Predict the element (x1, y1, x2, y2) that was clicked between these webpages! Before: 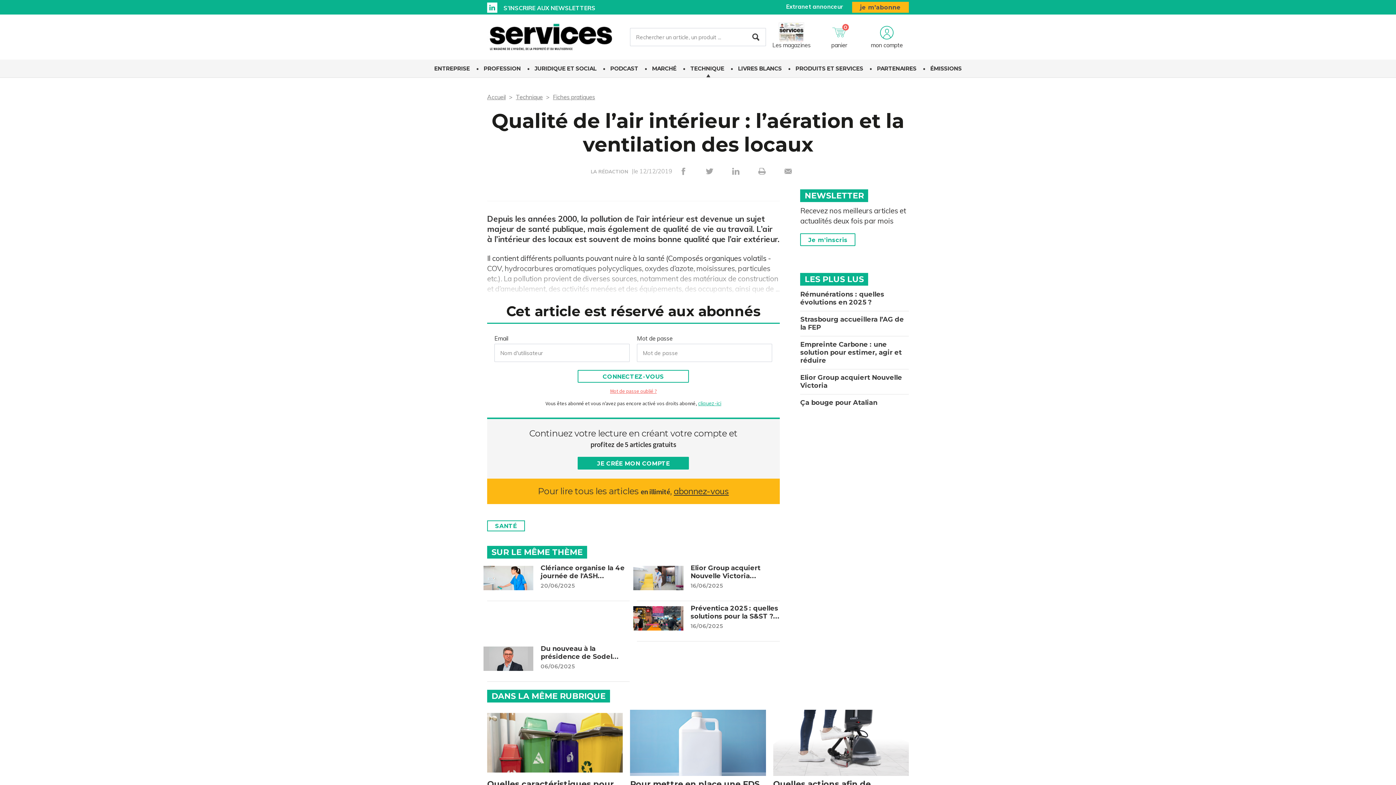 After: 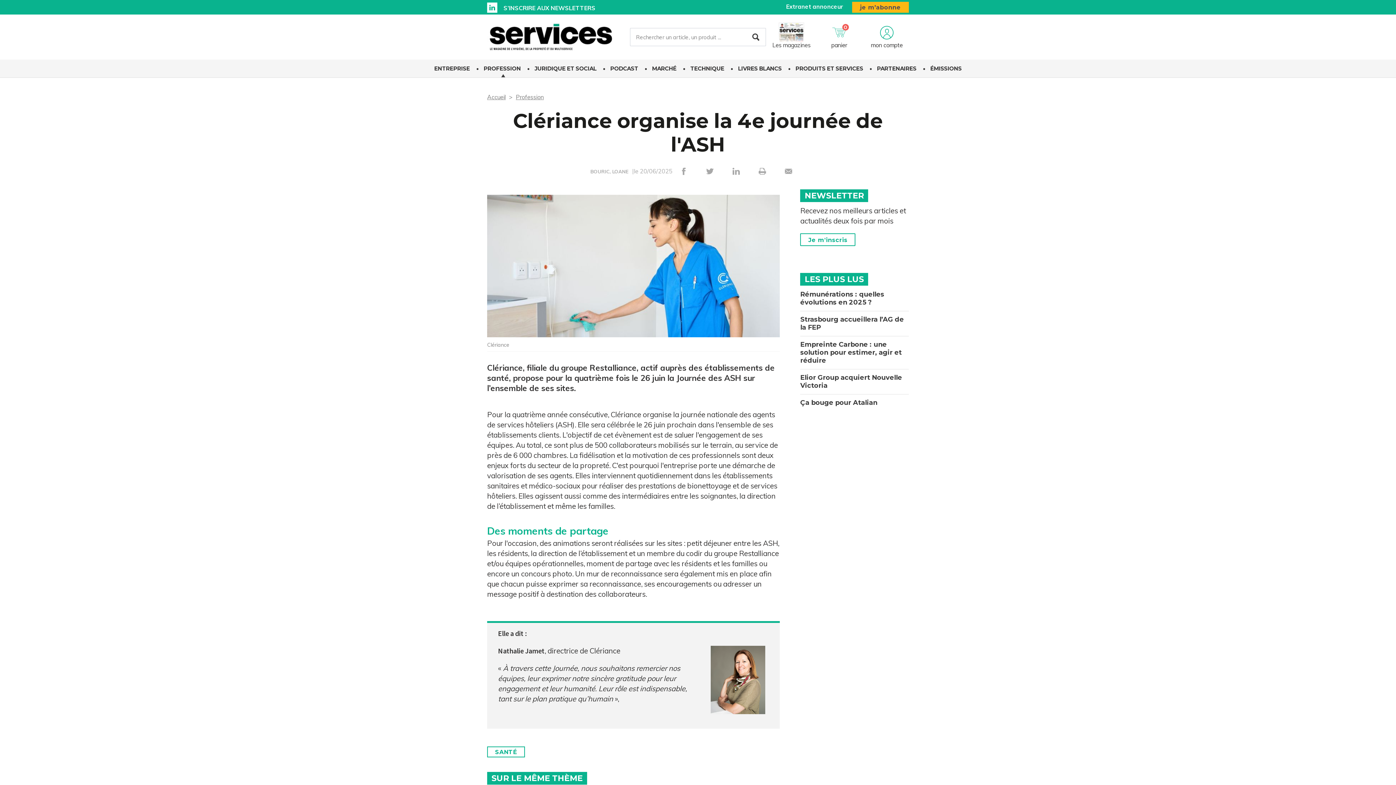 Action: bbox: (487, 566, 629, 601) label: Clériance organise la 4e journée de l'ASH...
20/06/2025